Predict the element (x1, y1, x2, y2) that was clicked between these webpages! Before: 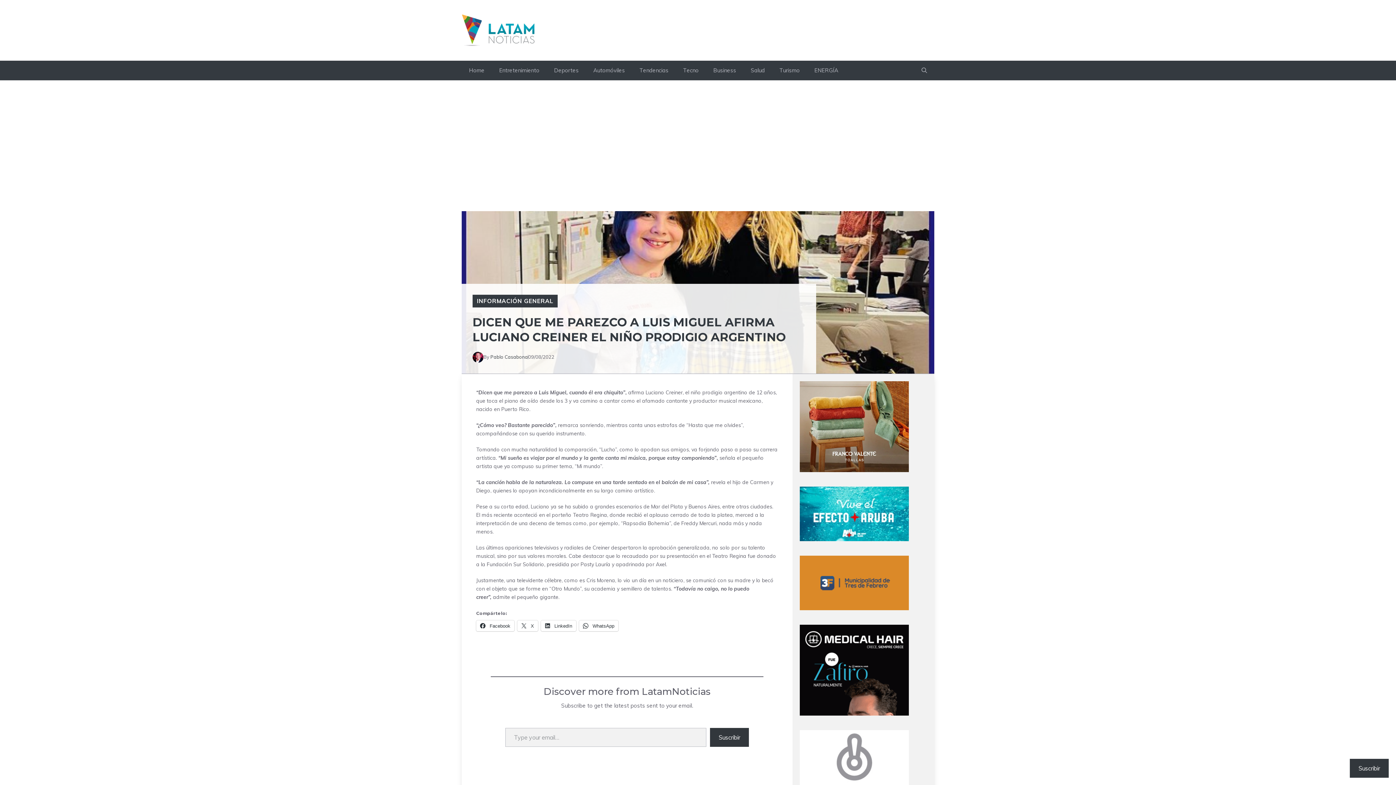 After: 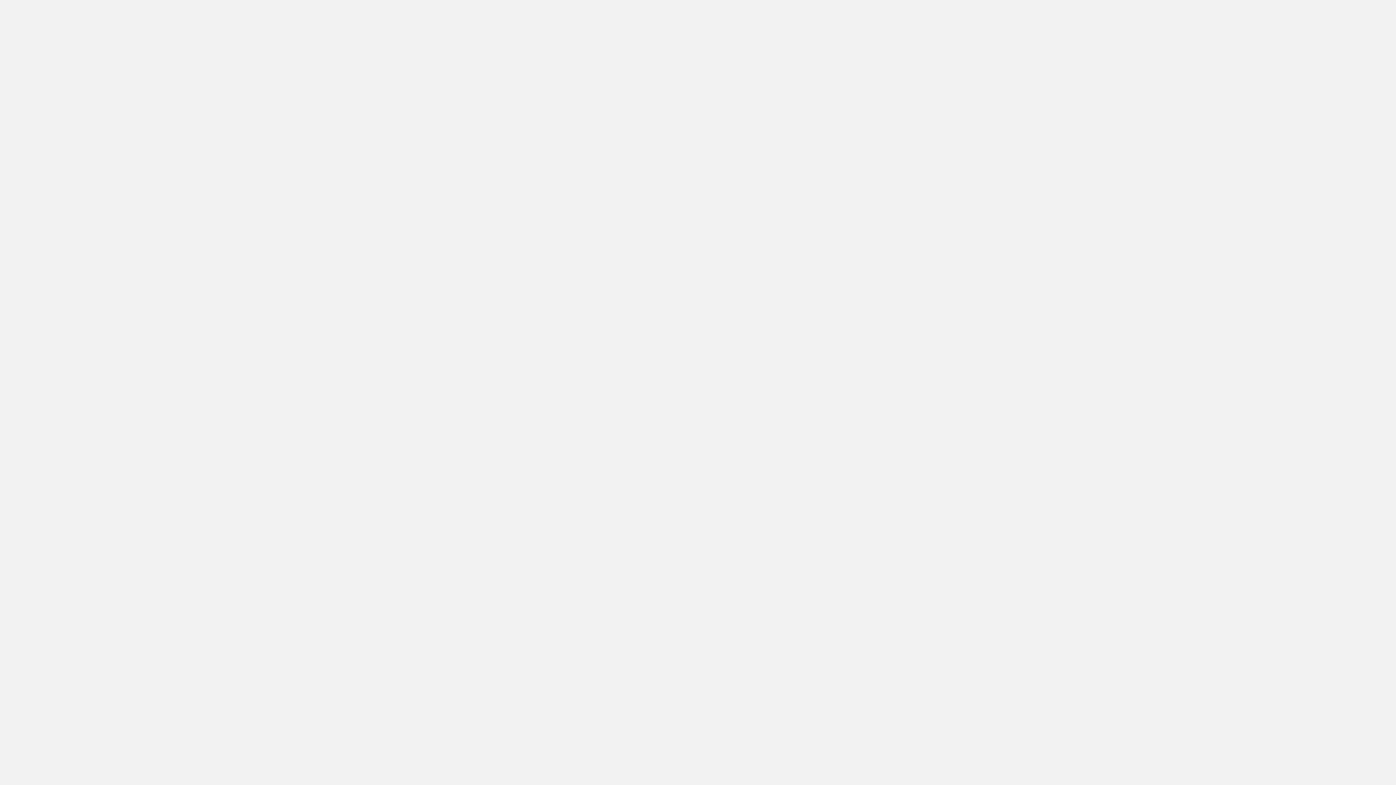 Action: bbox: (461, 26, 534, 33)